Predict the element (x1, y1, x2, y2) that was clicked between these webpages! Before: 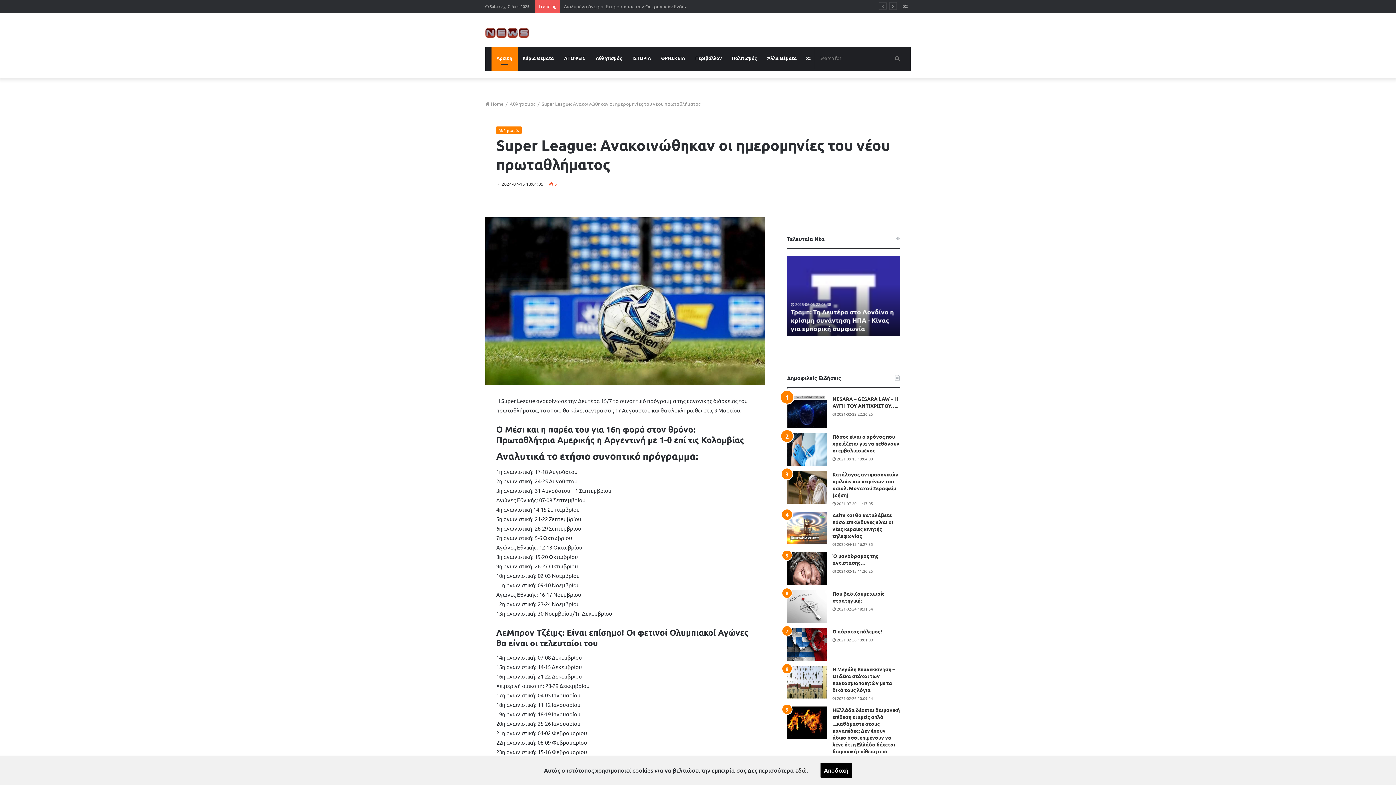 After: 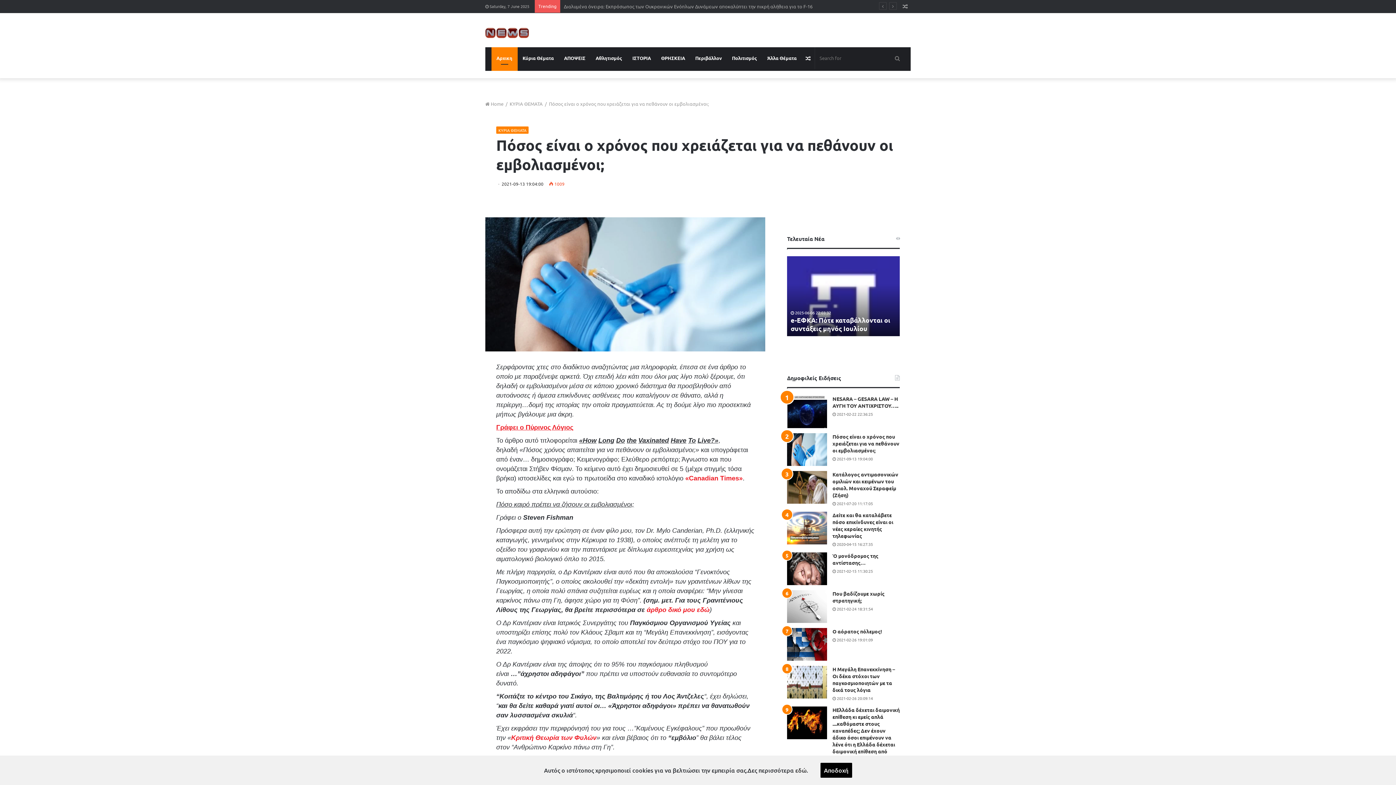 Action: label:  Πόσος είναι ο χρόνος που χρειάζεται για να πεθάνουν οι εμβολιασμένοι; bbox: (787, 433, 827, 466)